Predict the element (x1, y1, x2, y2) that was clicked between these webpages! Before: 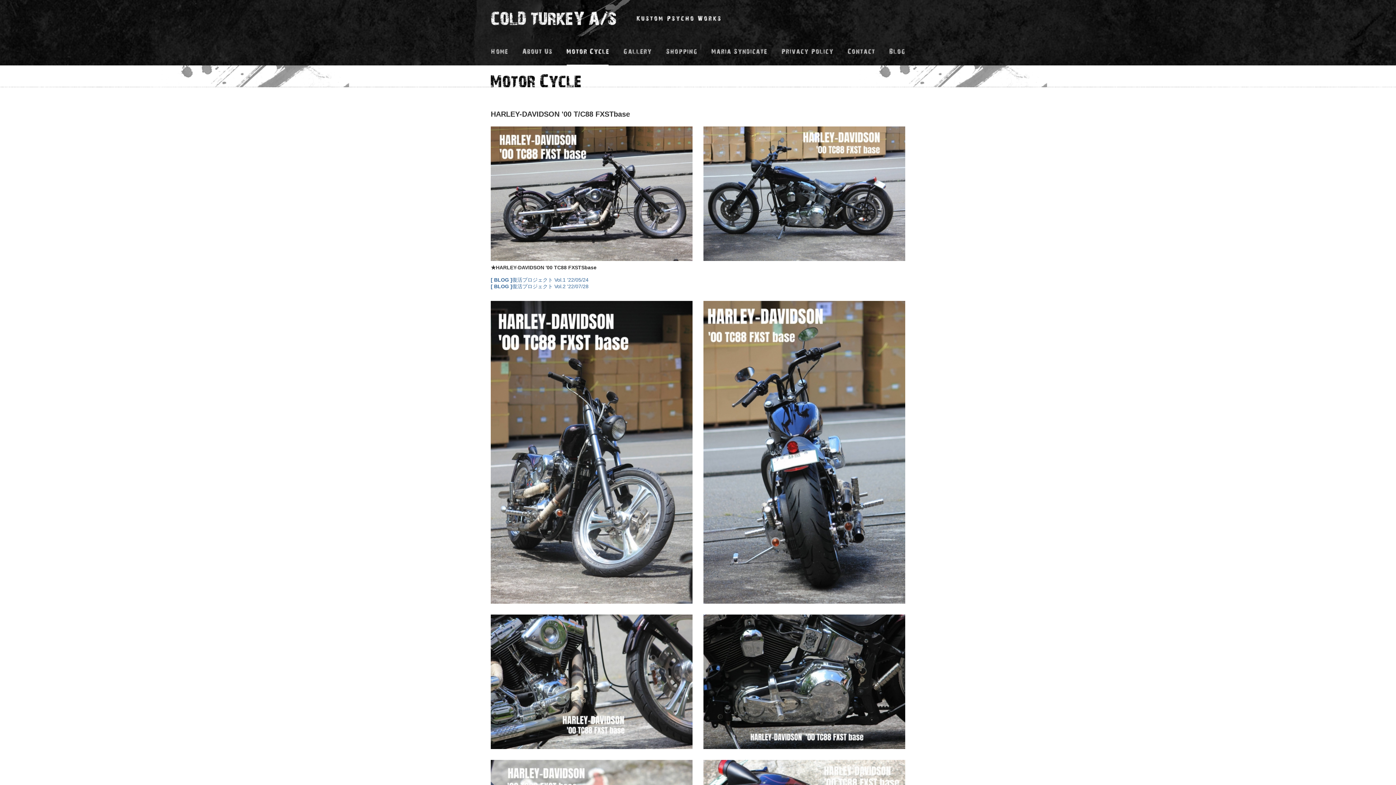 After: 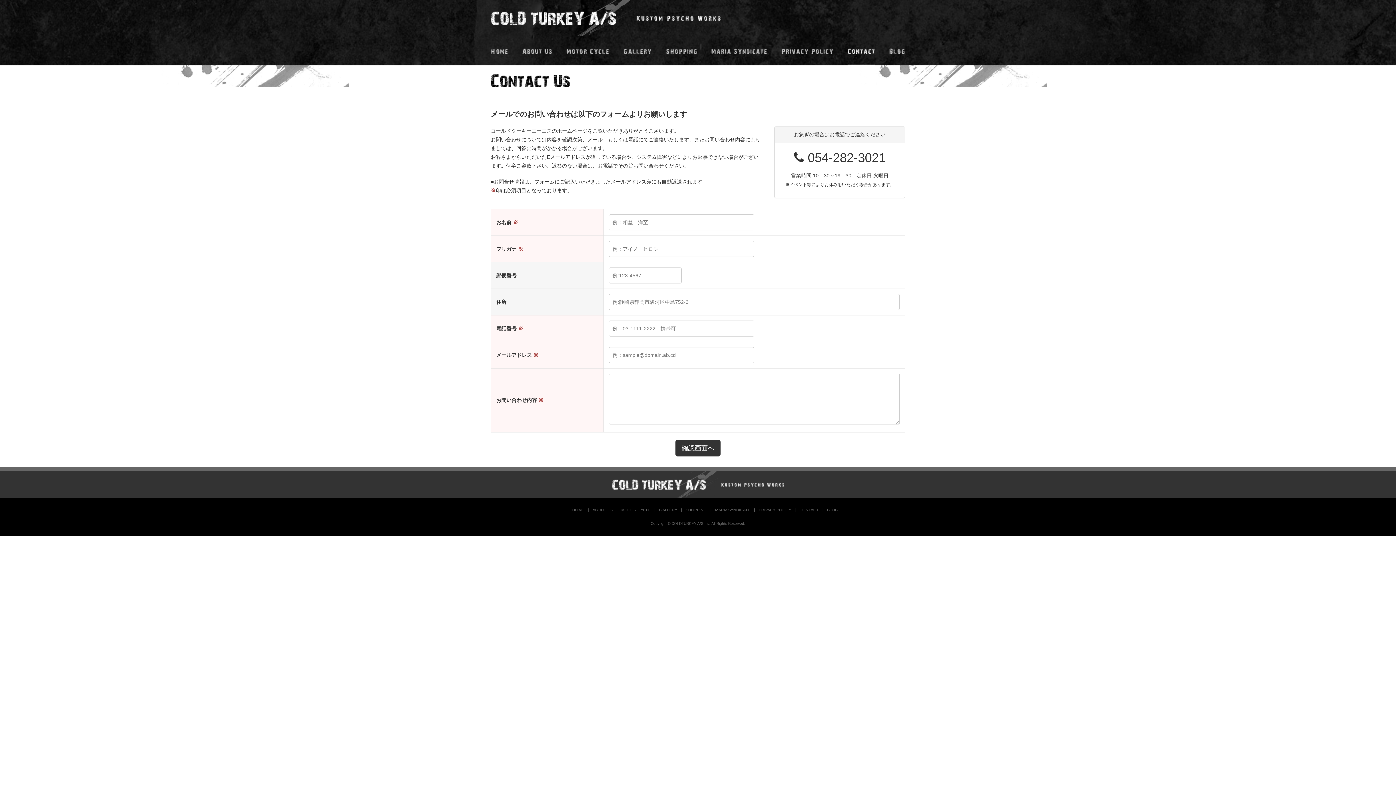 Action: bbox: (840, 58, 882, 64)